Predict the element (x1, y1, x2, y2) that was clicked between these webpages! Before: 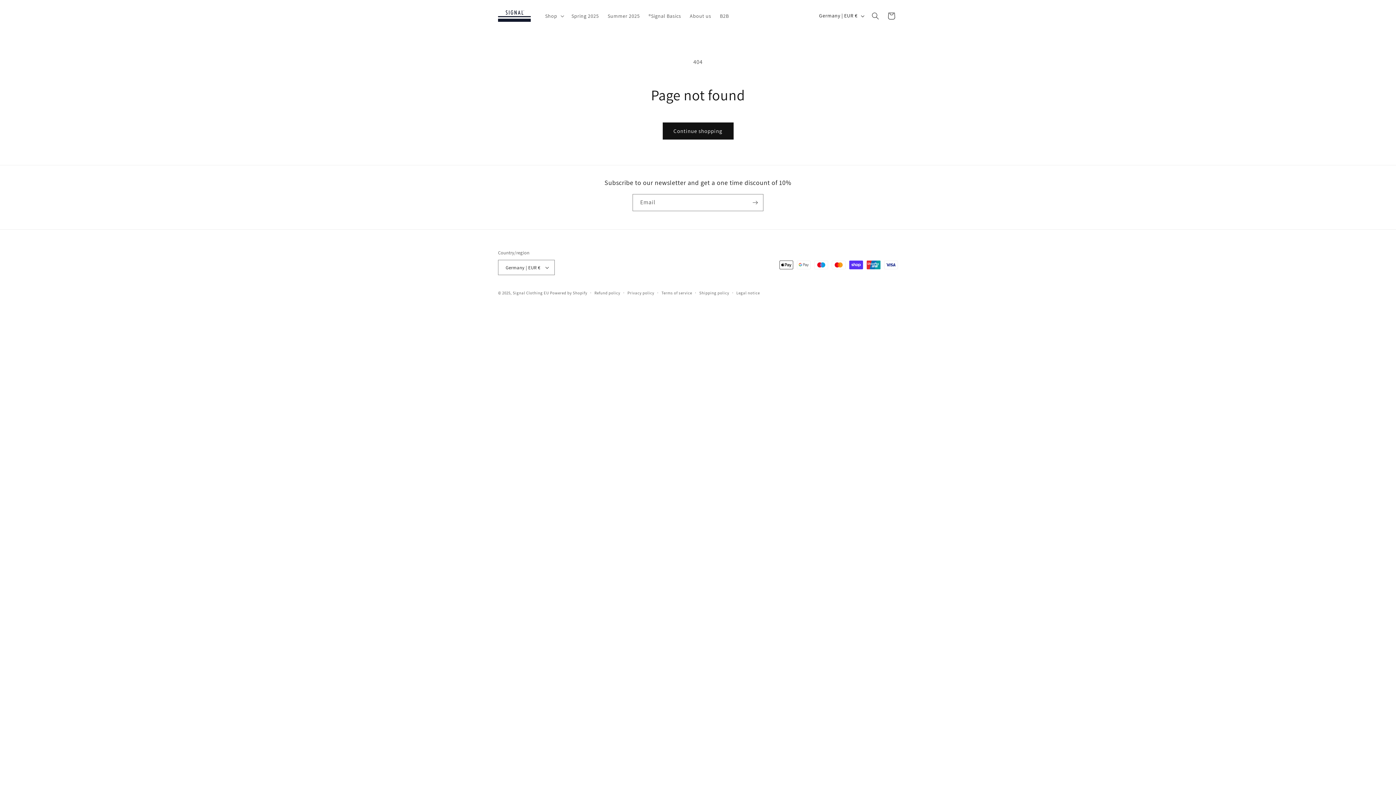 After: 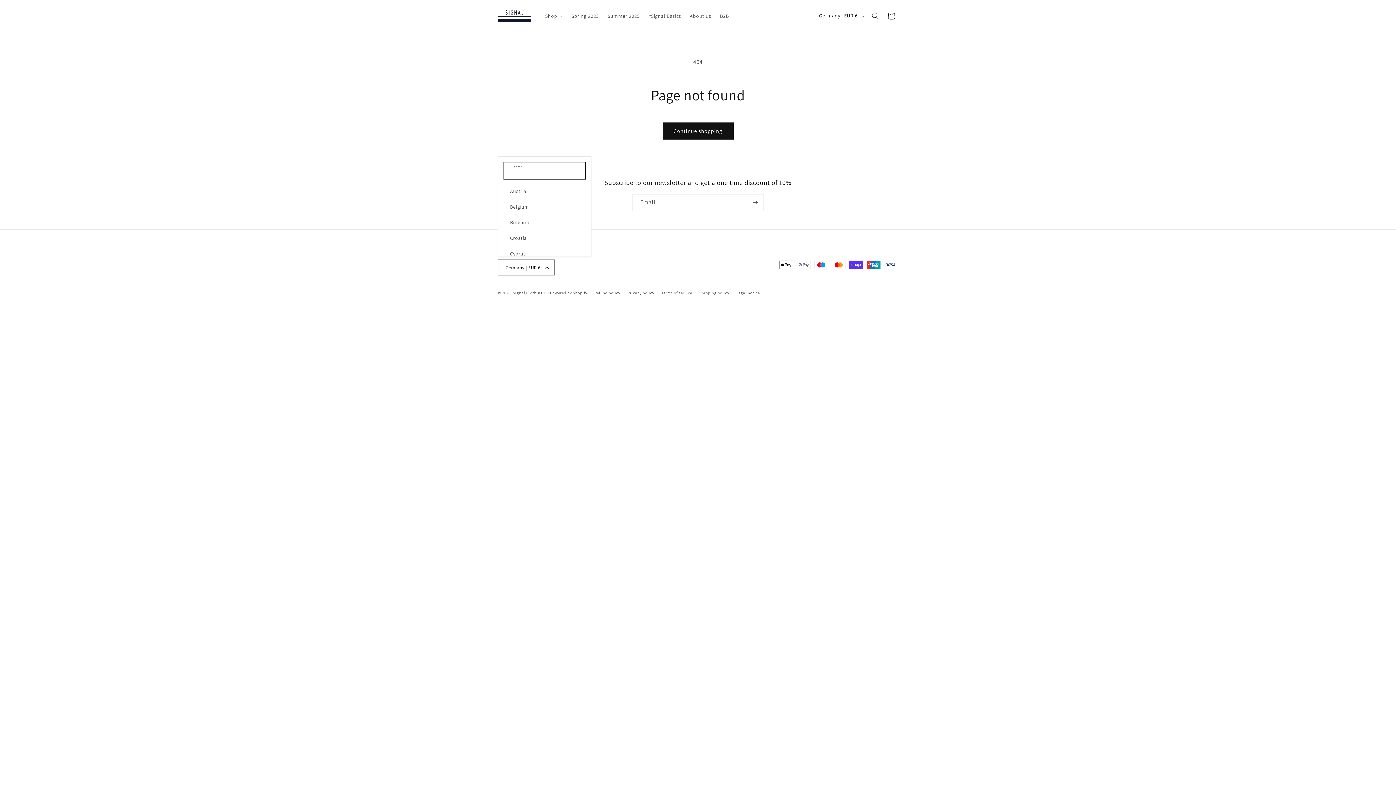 Action: bbox: (498, 260, 554, 275) label: Germany | EUR €